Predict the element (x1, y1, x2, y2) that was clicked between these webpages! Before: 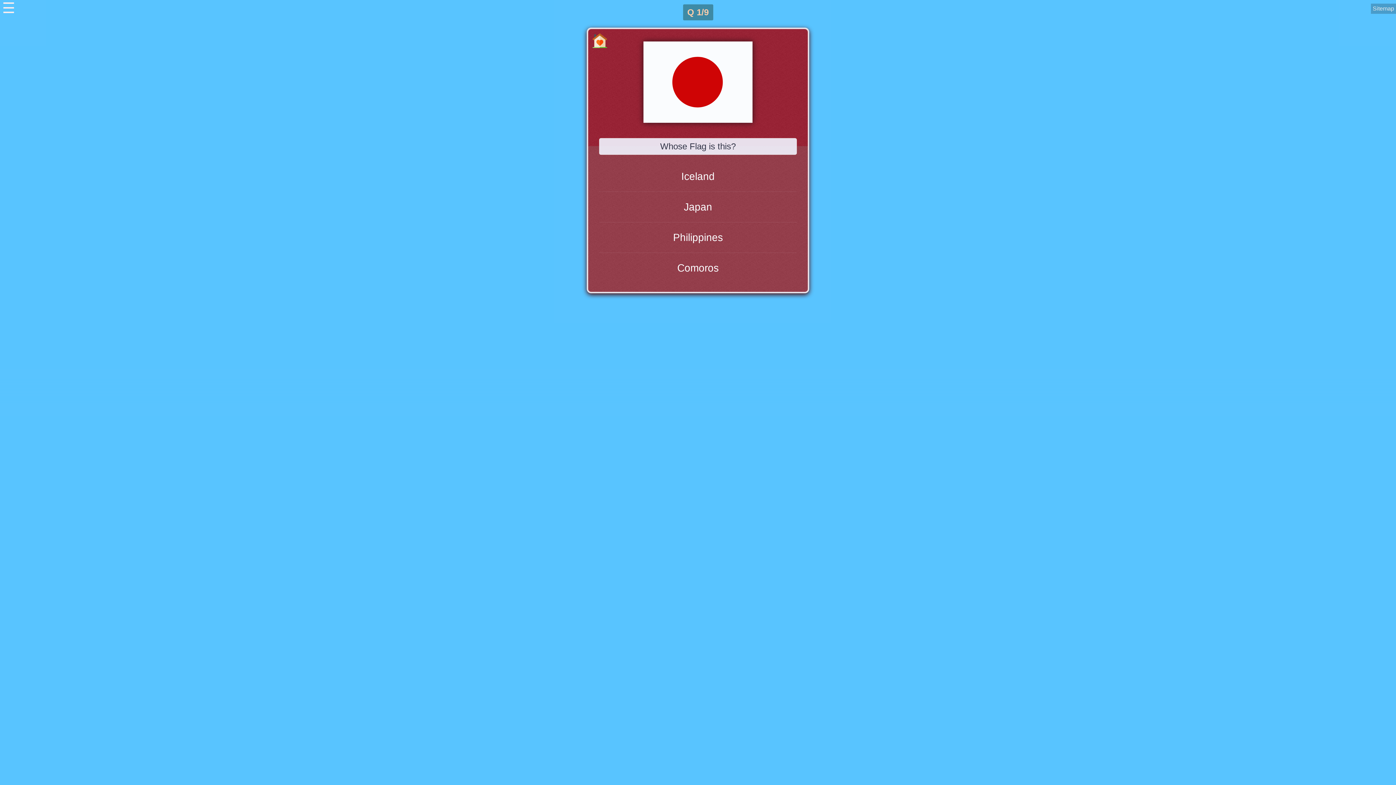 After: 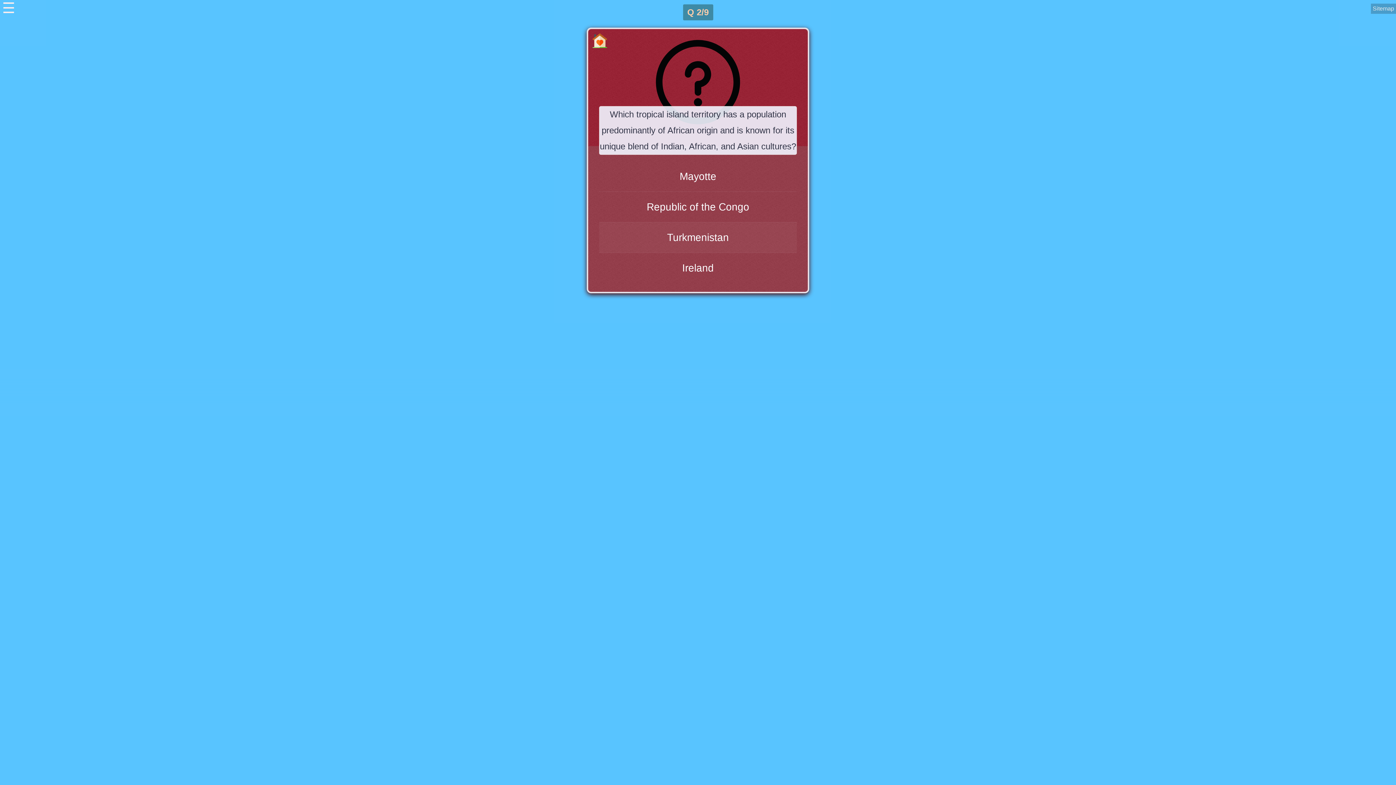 Action: label: Philippines bbox: (599, 222, 797, 252)